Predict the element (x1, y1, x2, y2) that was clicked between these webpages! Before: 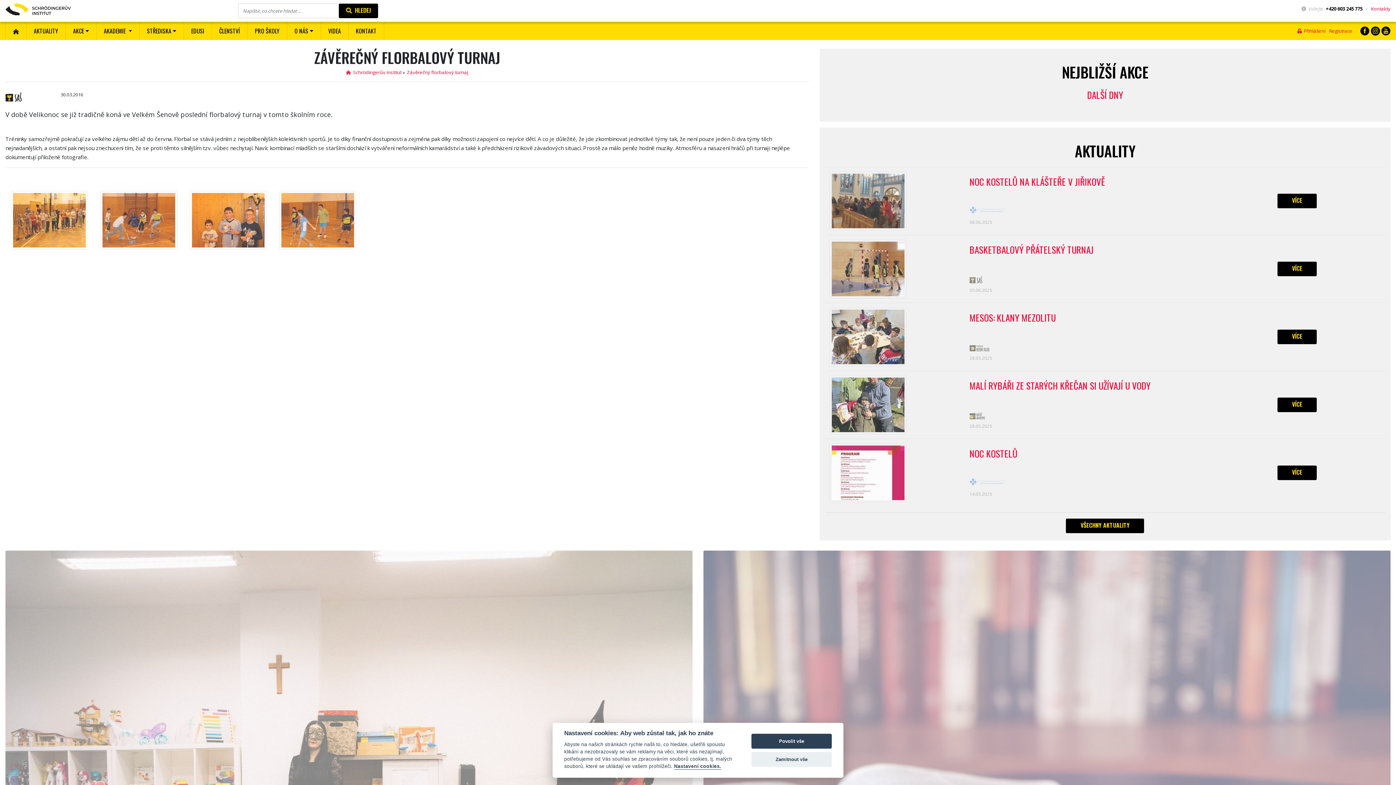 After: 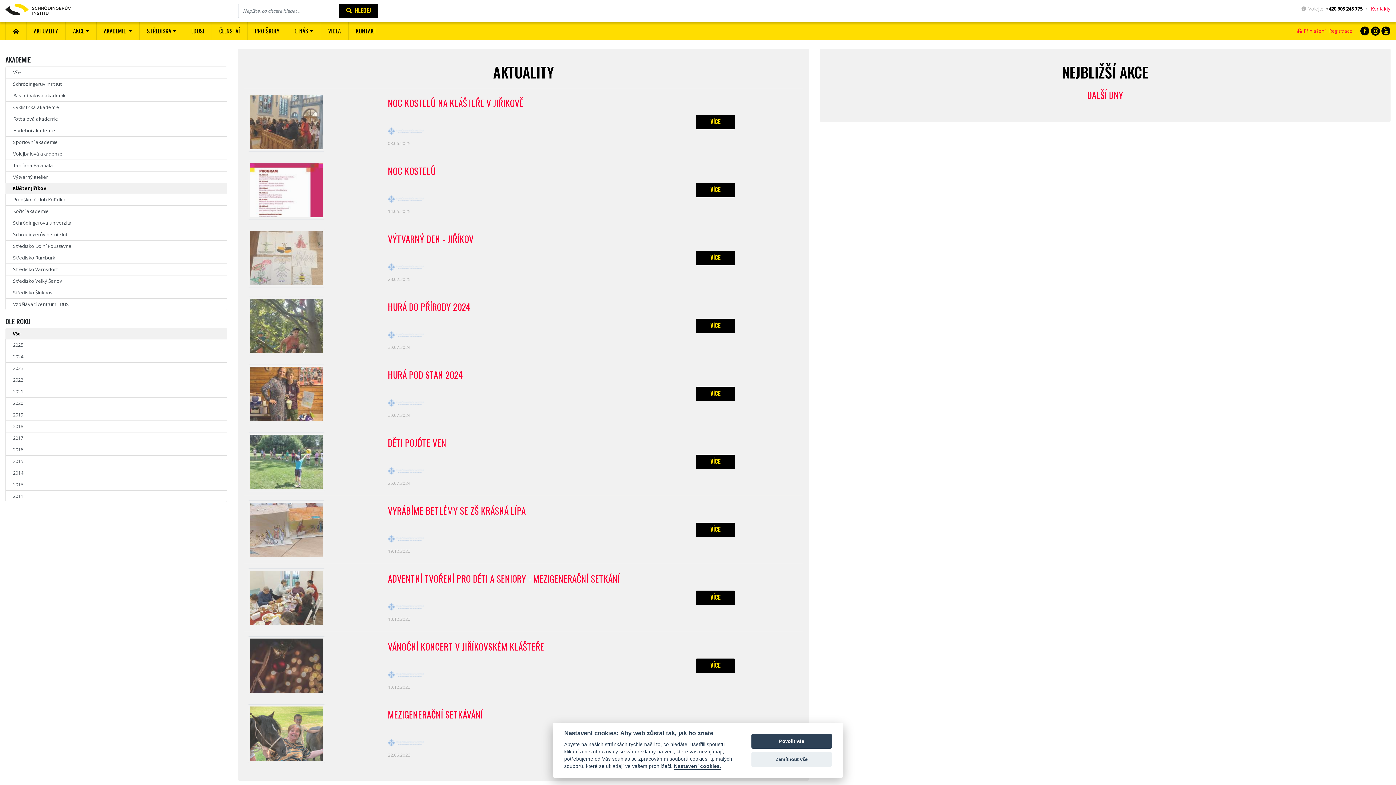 Action: bbox: (969, 477, 1006, 485)